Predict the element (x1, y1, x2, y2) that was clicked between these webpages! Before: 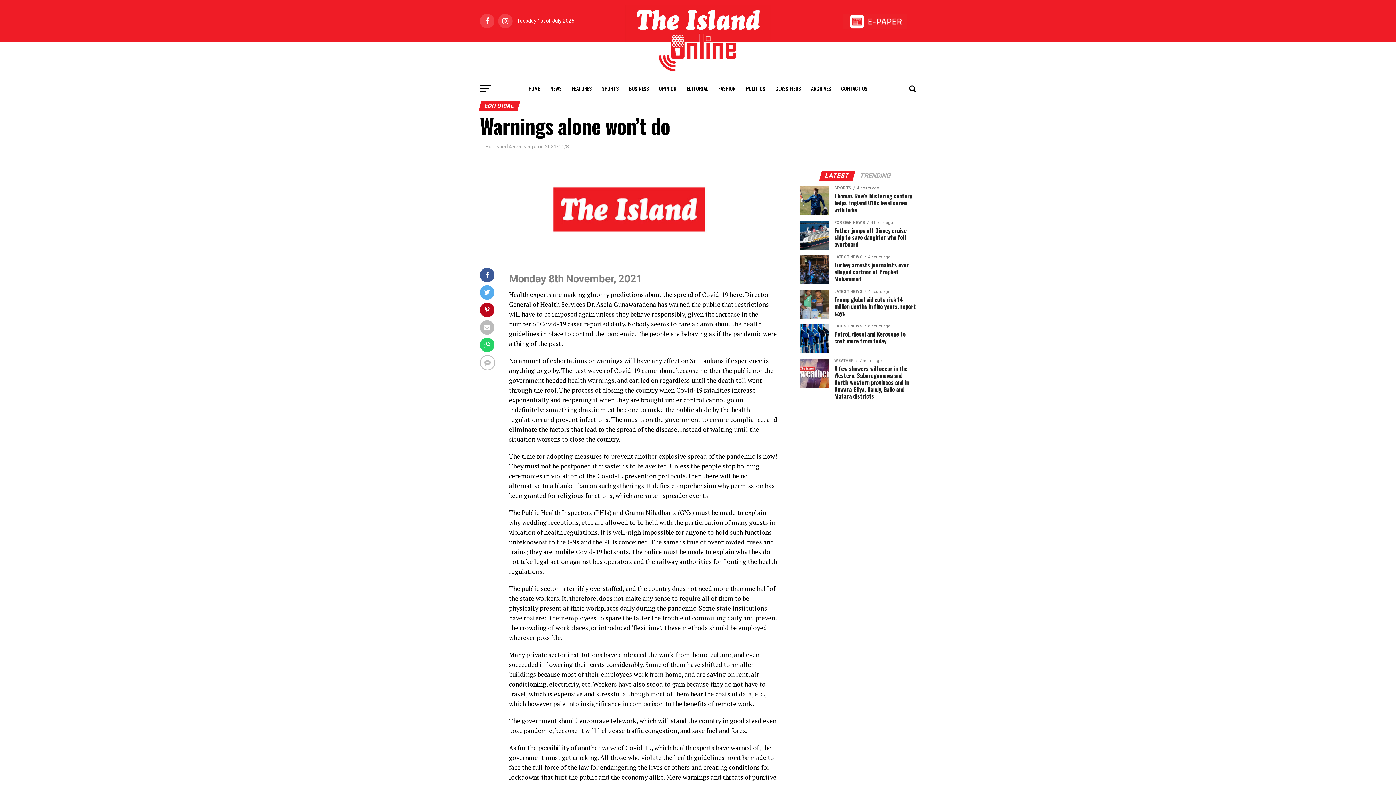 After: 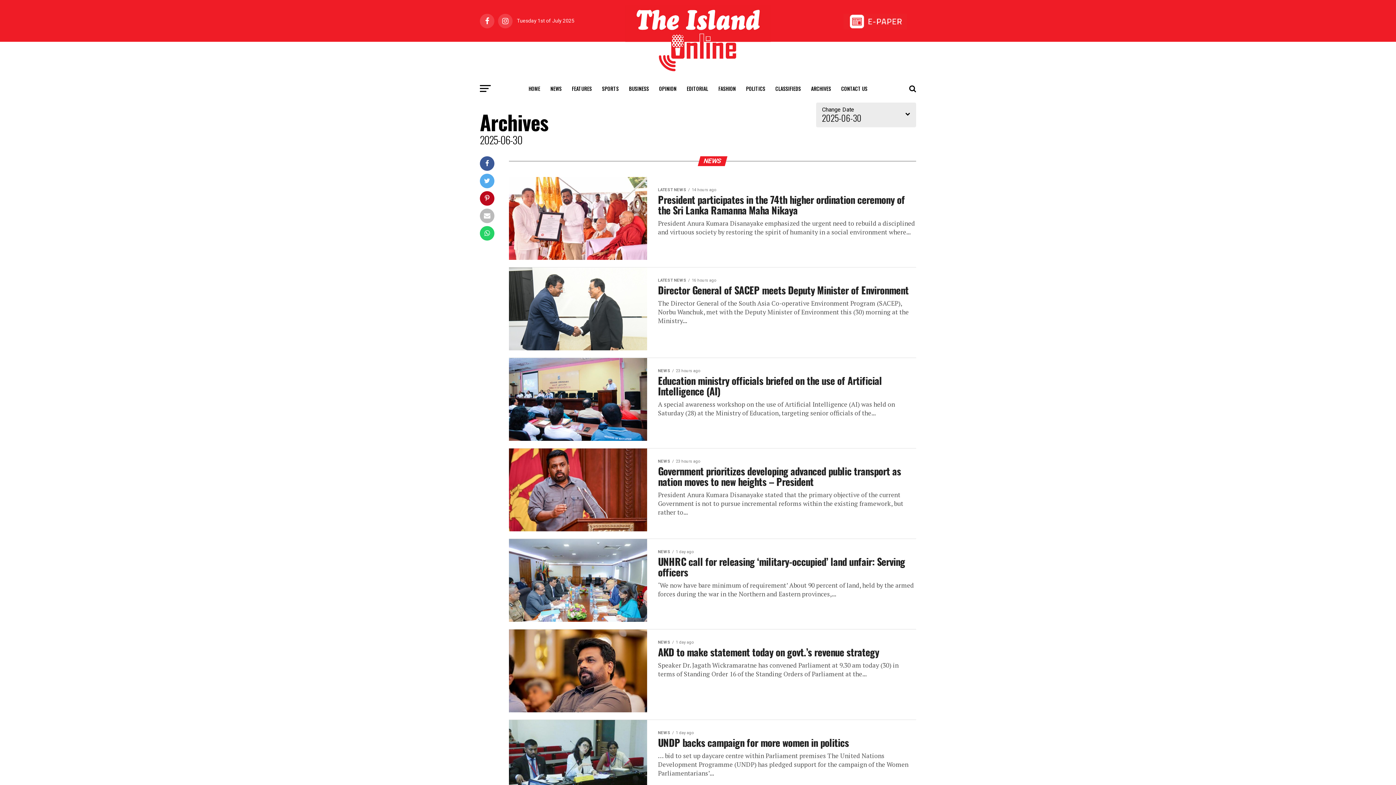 Action: bbox: (806, 79, 835, 97) label: ARCHIVES